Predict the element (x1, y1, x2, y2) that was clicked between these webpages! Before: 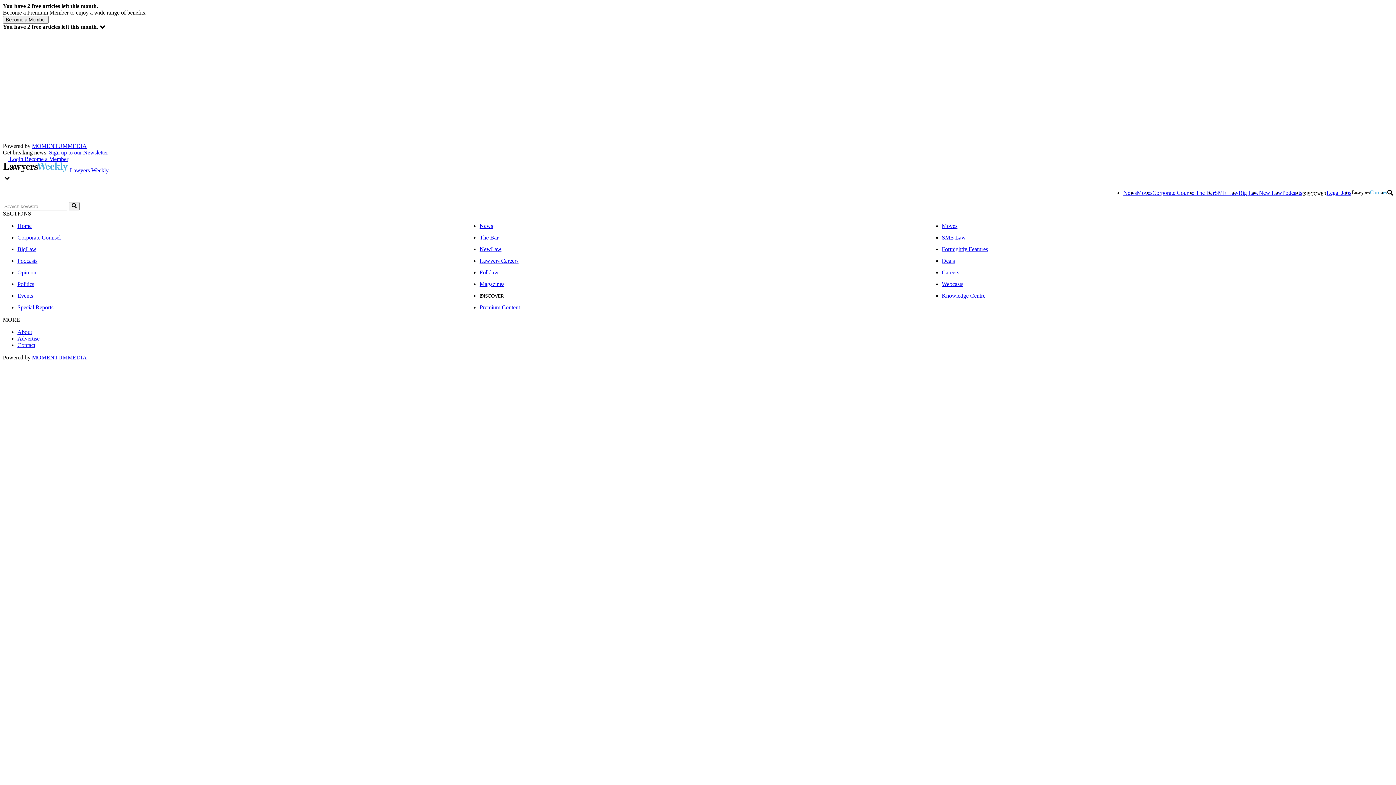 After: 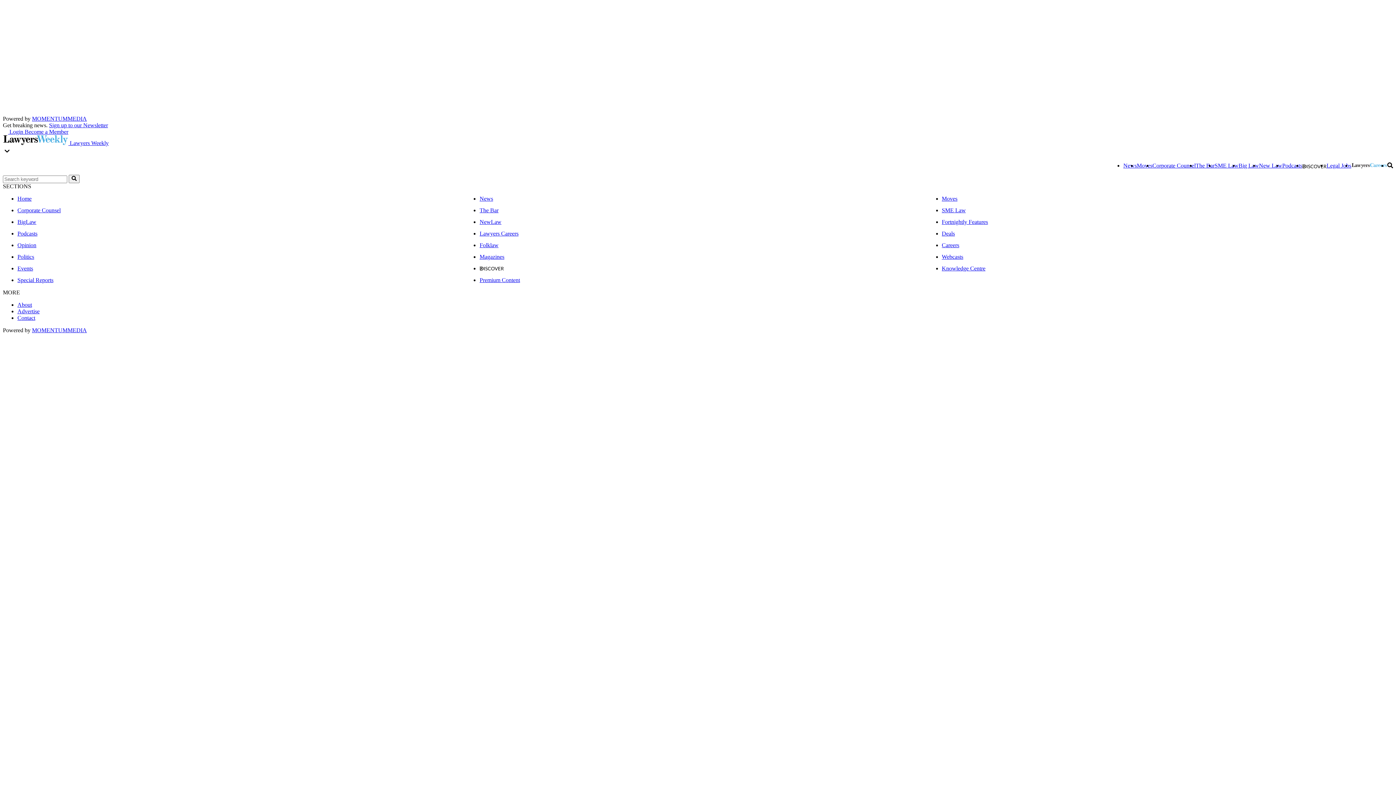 Action: bbox: (1196, 189, 1214, 196) label: The Bar